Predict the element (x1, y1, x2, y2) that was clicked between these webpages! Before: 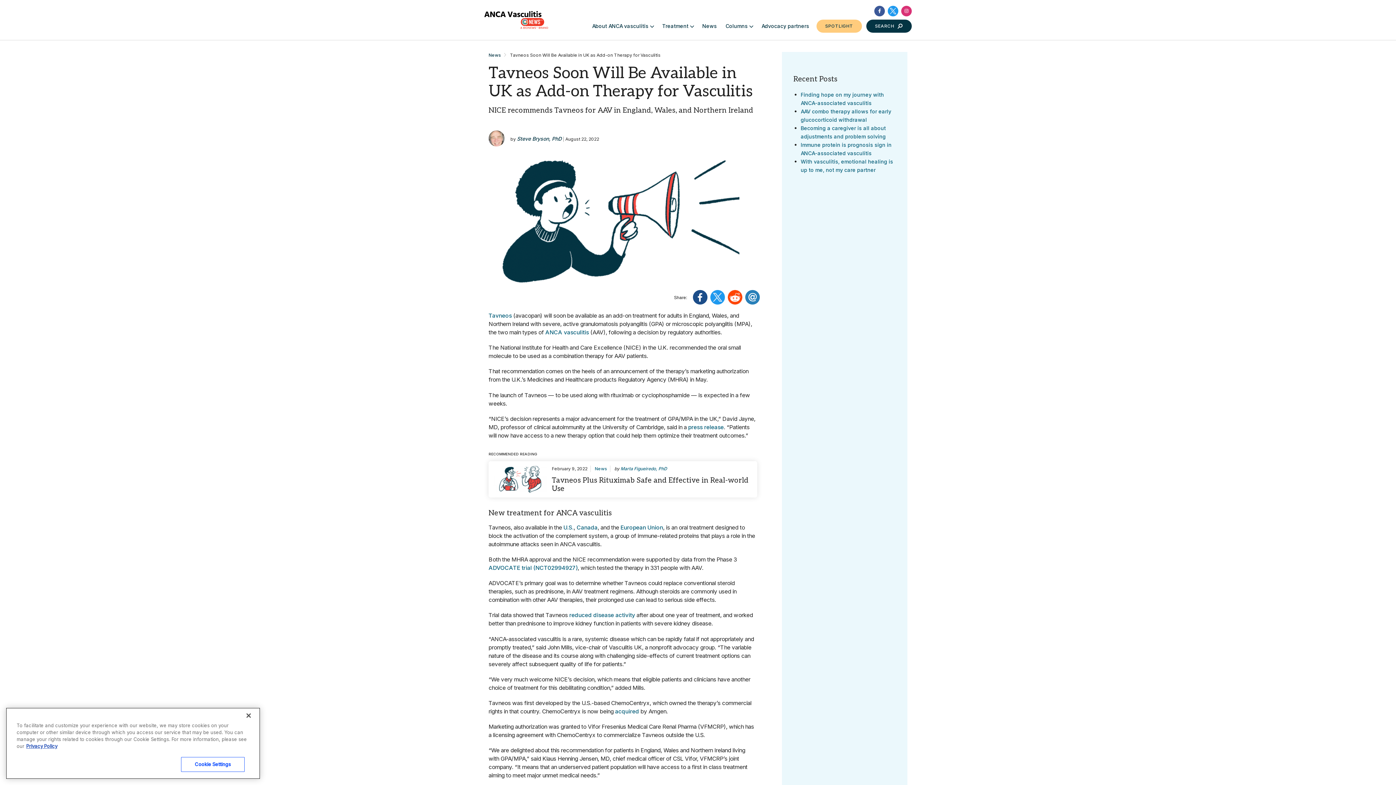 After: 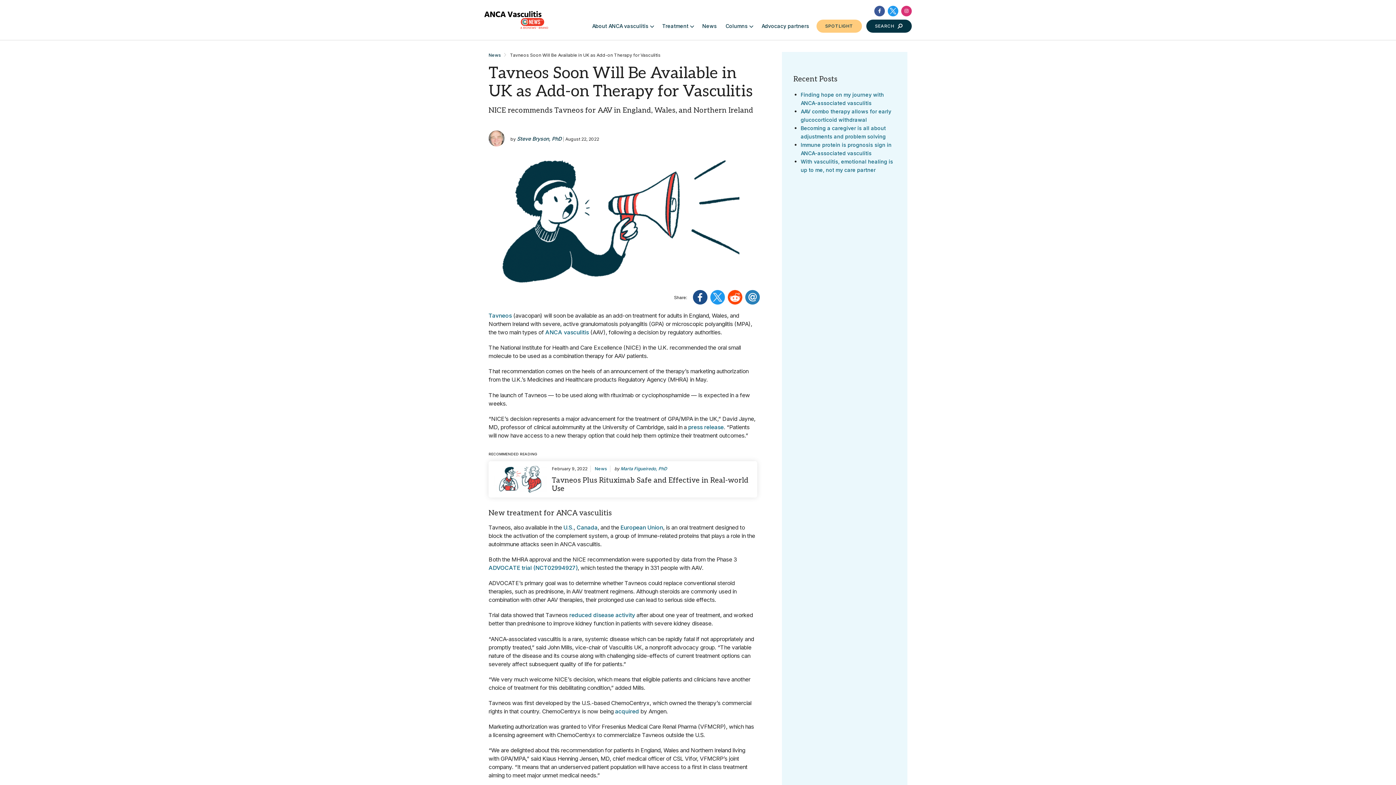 Action: bbox: (874, 5, 885, 16)